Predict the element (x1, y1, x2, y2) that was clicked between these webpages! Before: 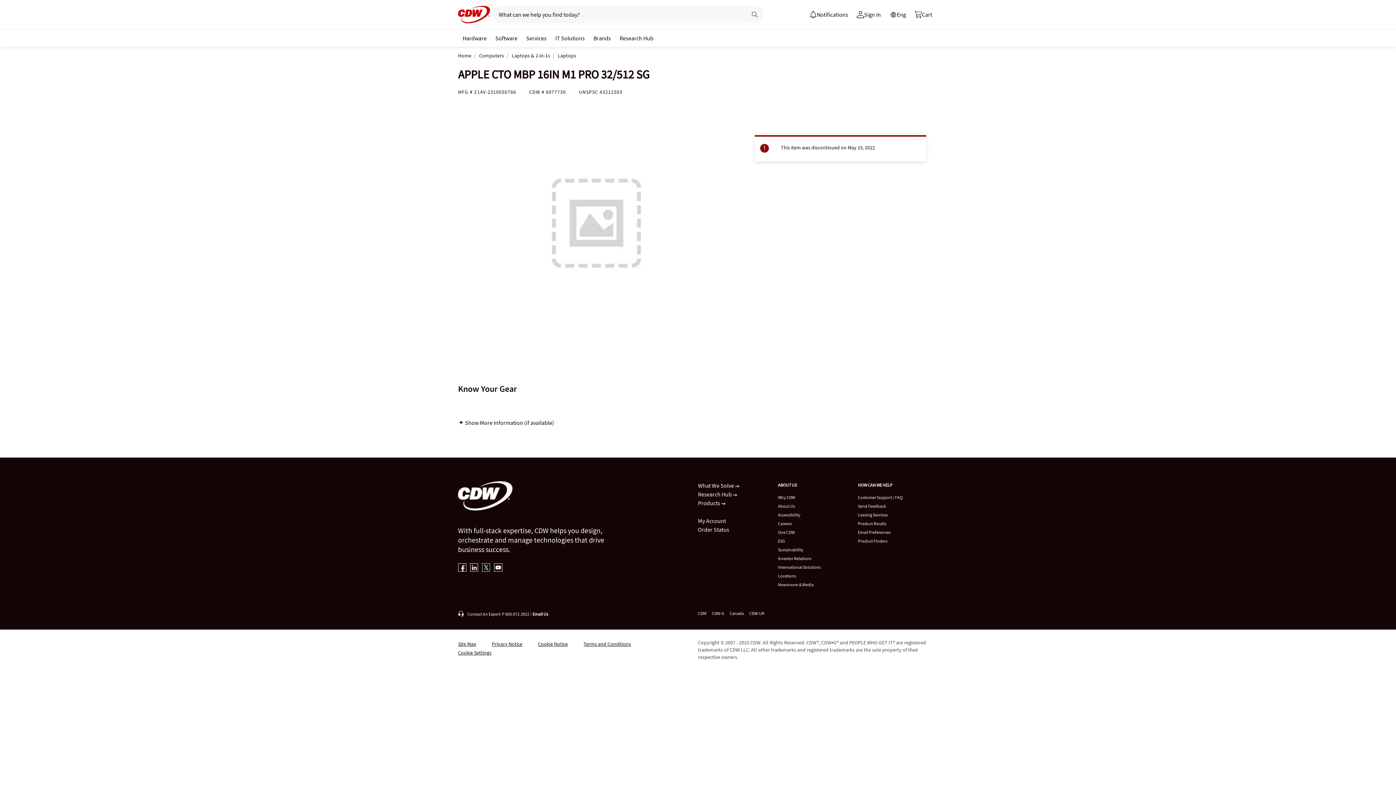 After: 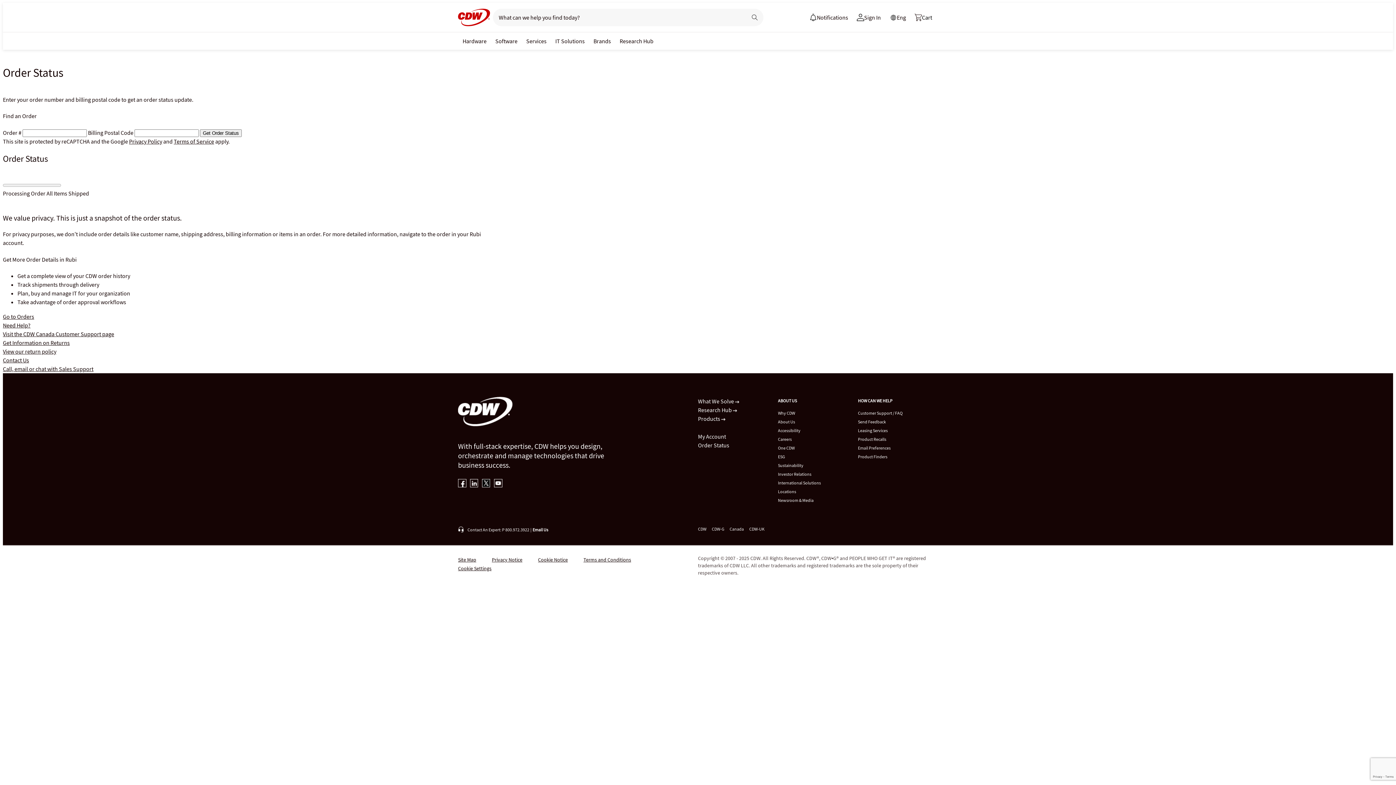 Action: label: Order Status bbox: (698, 526, 729, 533)